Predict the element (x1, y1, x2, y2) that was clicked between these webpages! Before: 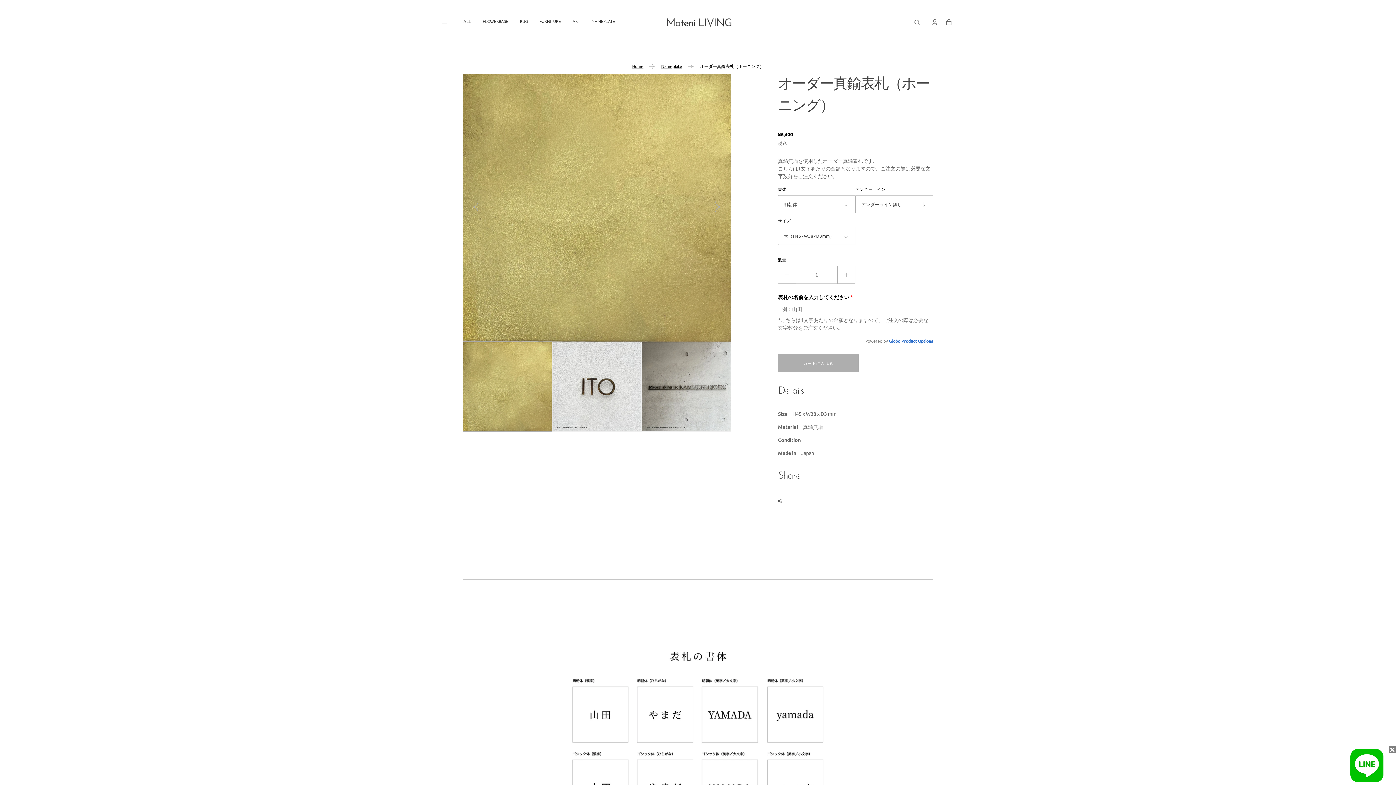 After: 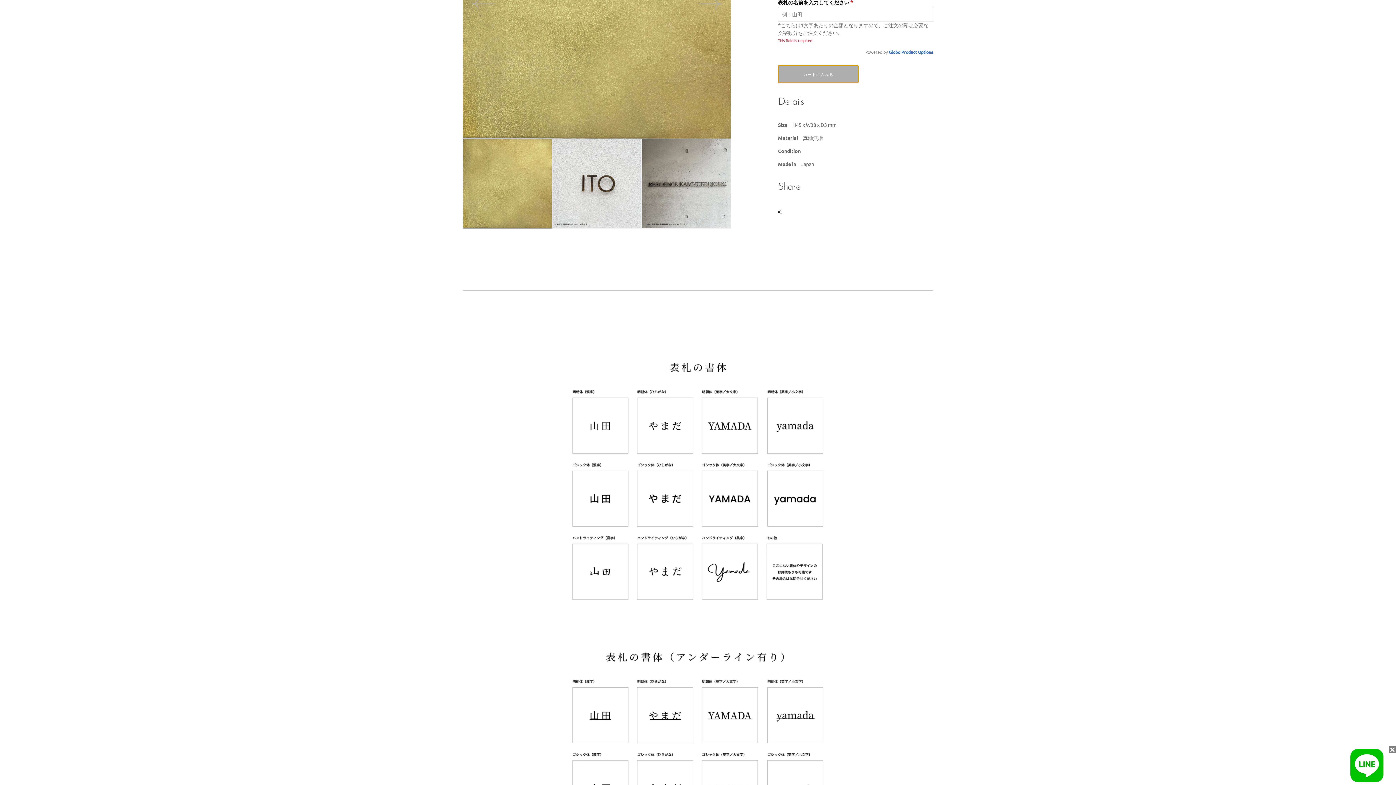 Action: bbox: (778, 354, 858, 372) label: カートに入れる